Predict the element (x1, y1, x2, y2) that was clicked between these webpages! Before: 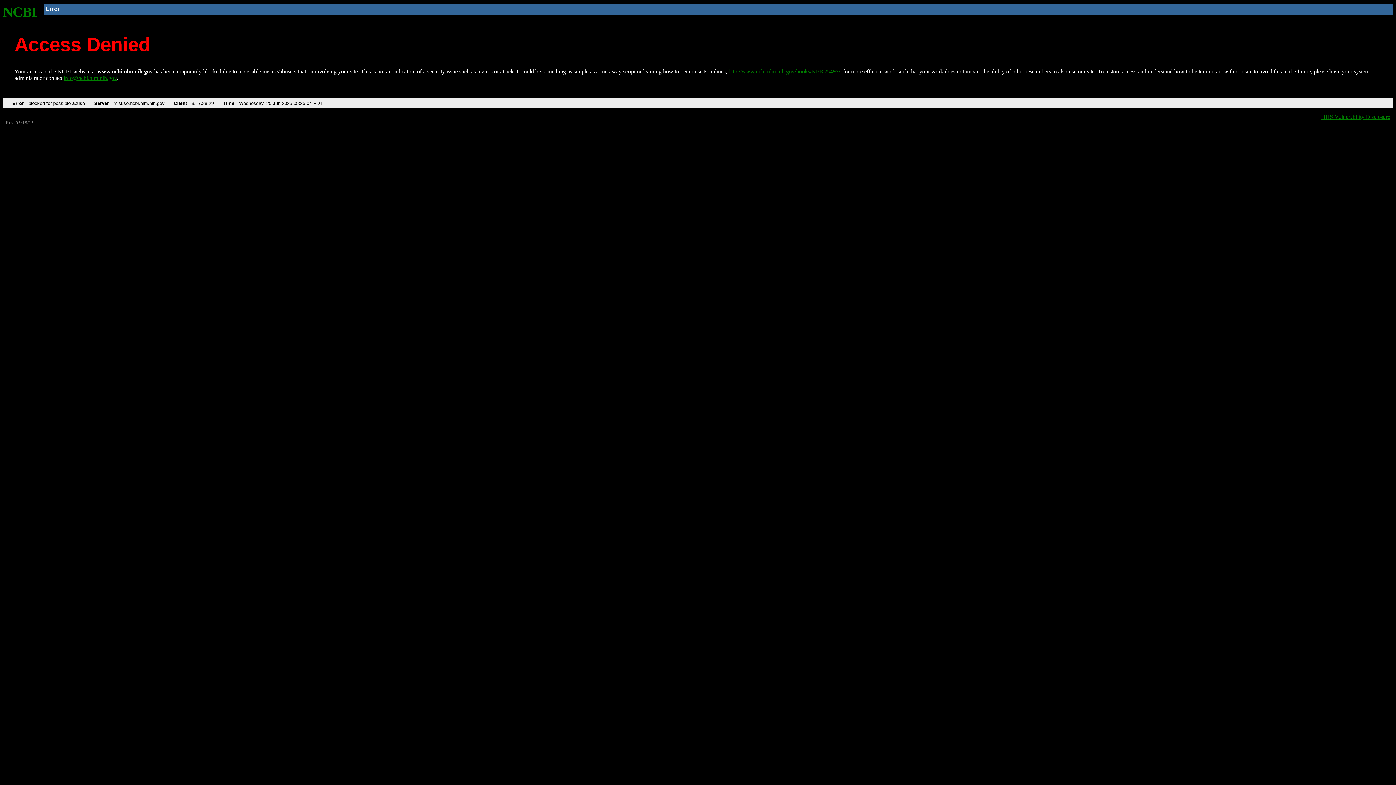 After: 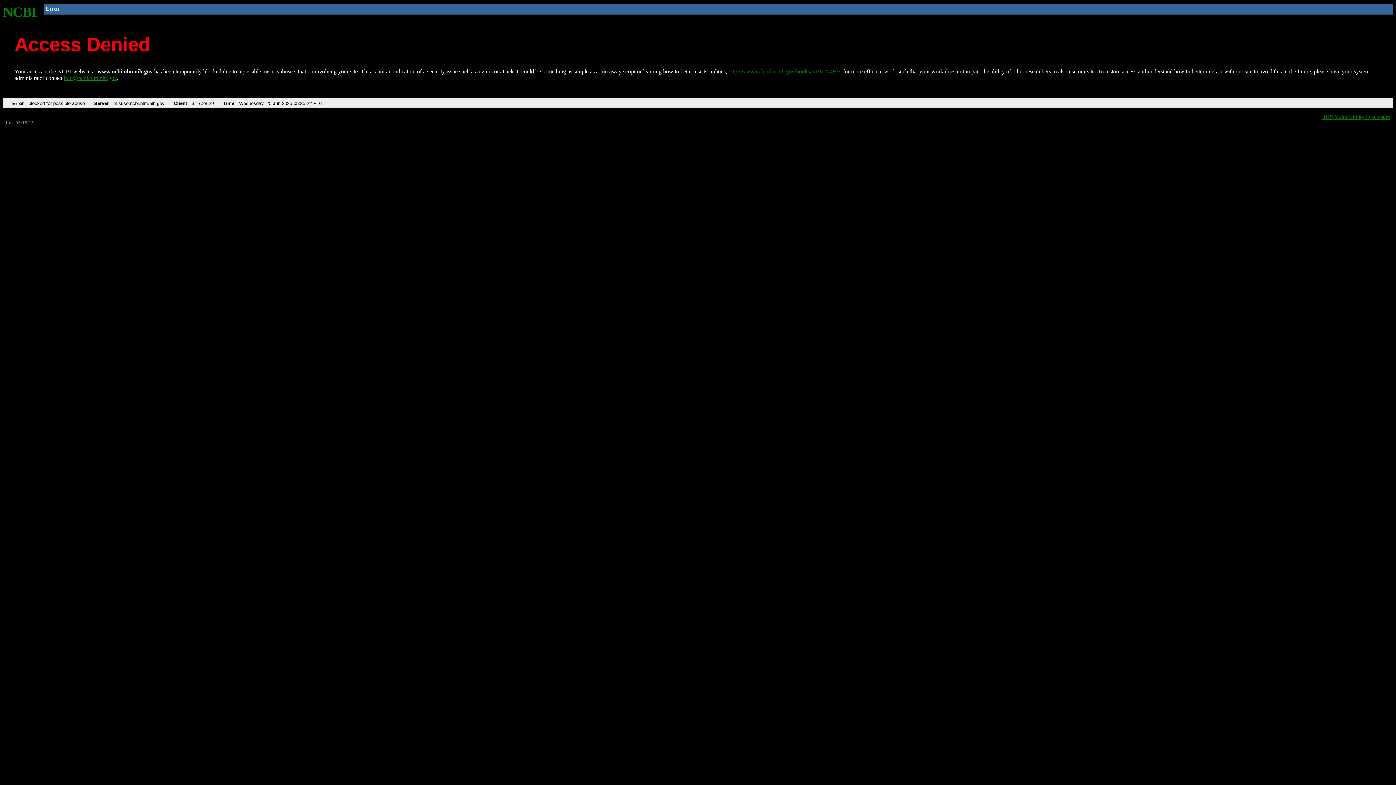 Action: bbox: (2, 4, 37, 19) label: NCBI